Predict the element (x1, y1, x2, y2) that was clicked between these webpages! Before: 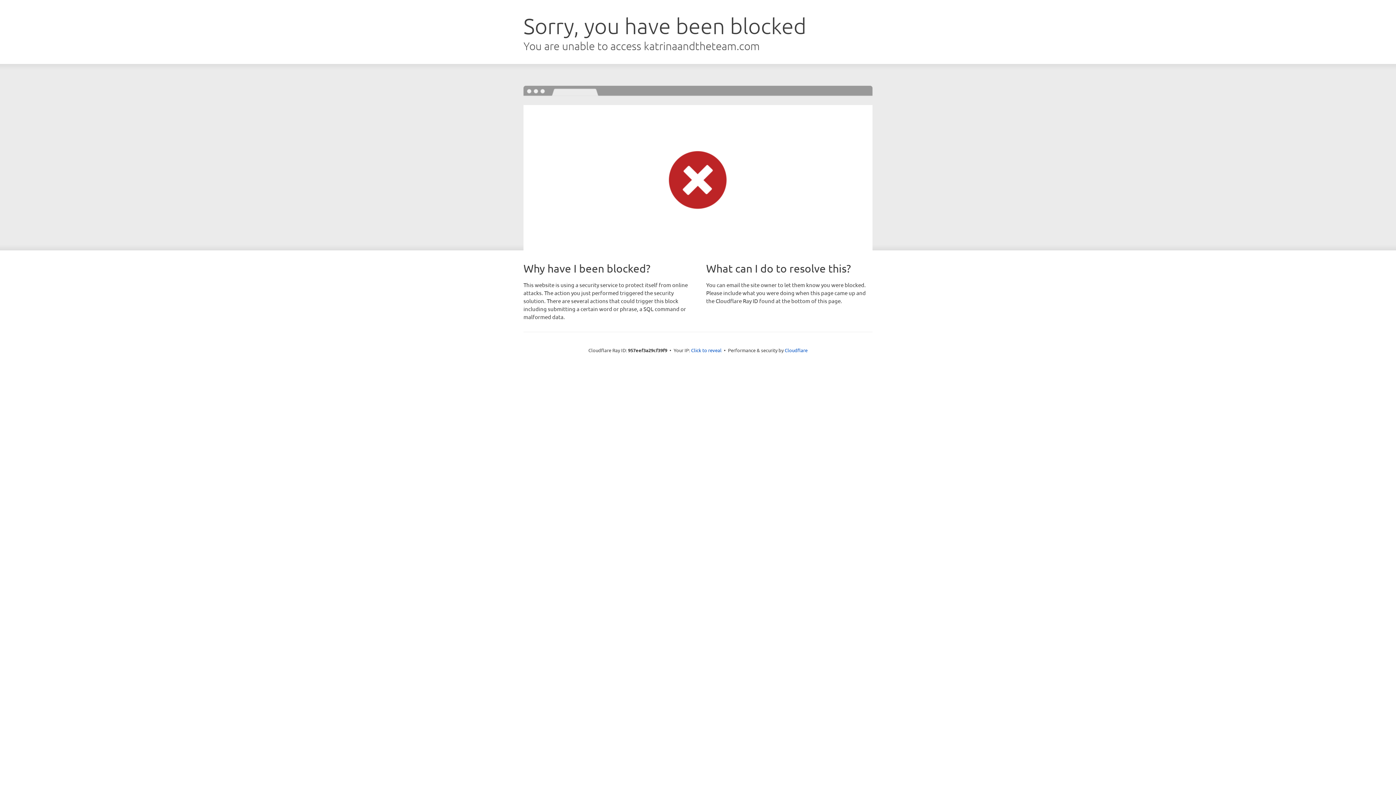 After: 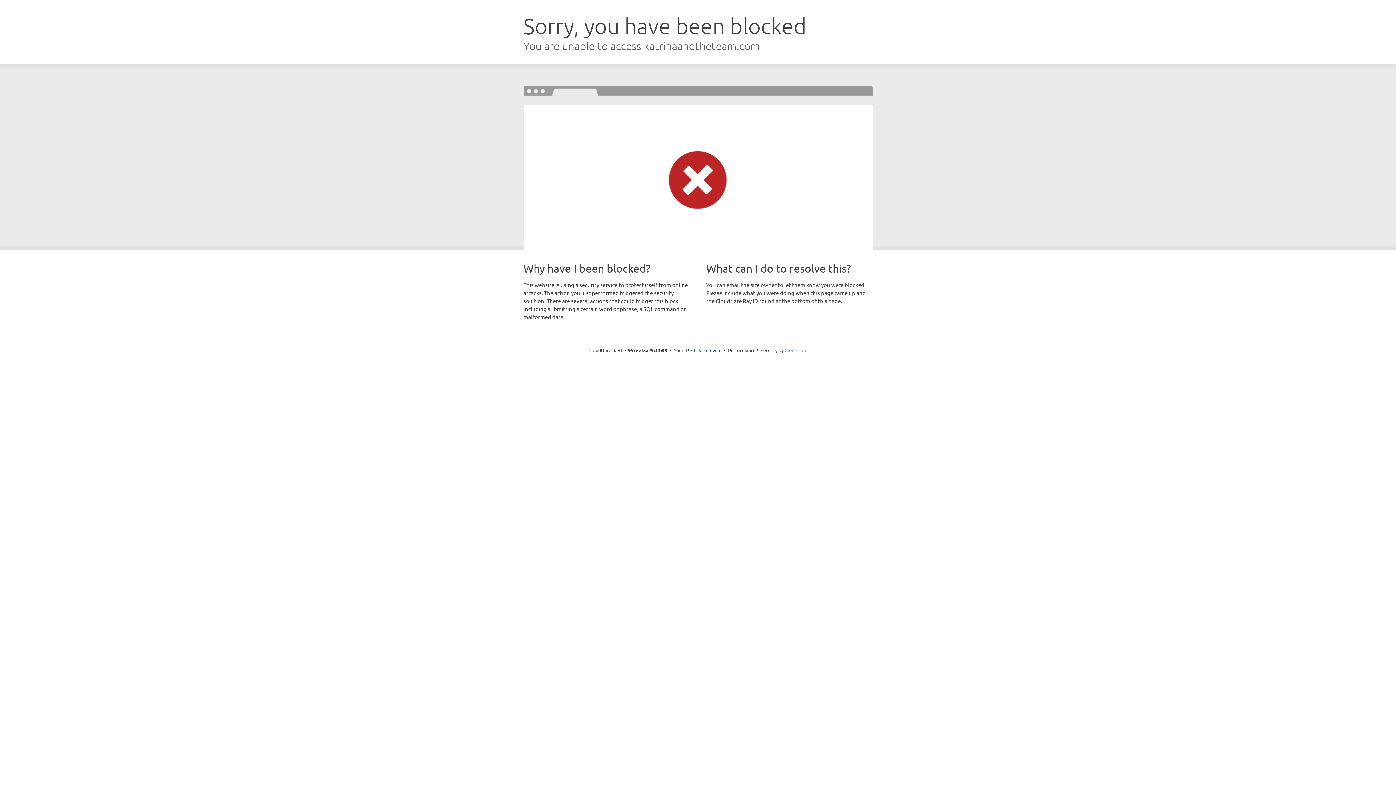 Action: label: Cloudflare bbox: (784, 347, 807, 353)